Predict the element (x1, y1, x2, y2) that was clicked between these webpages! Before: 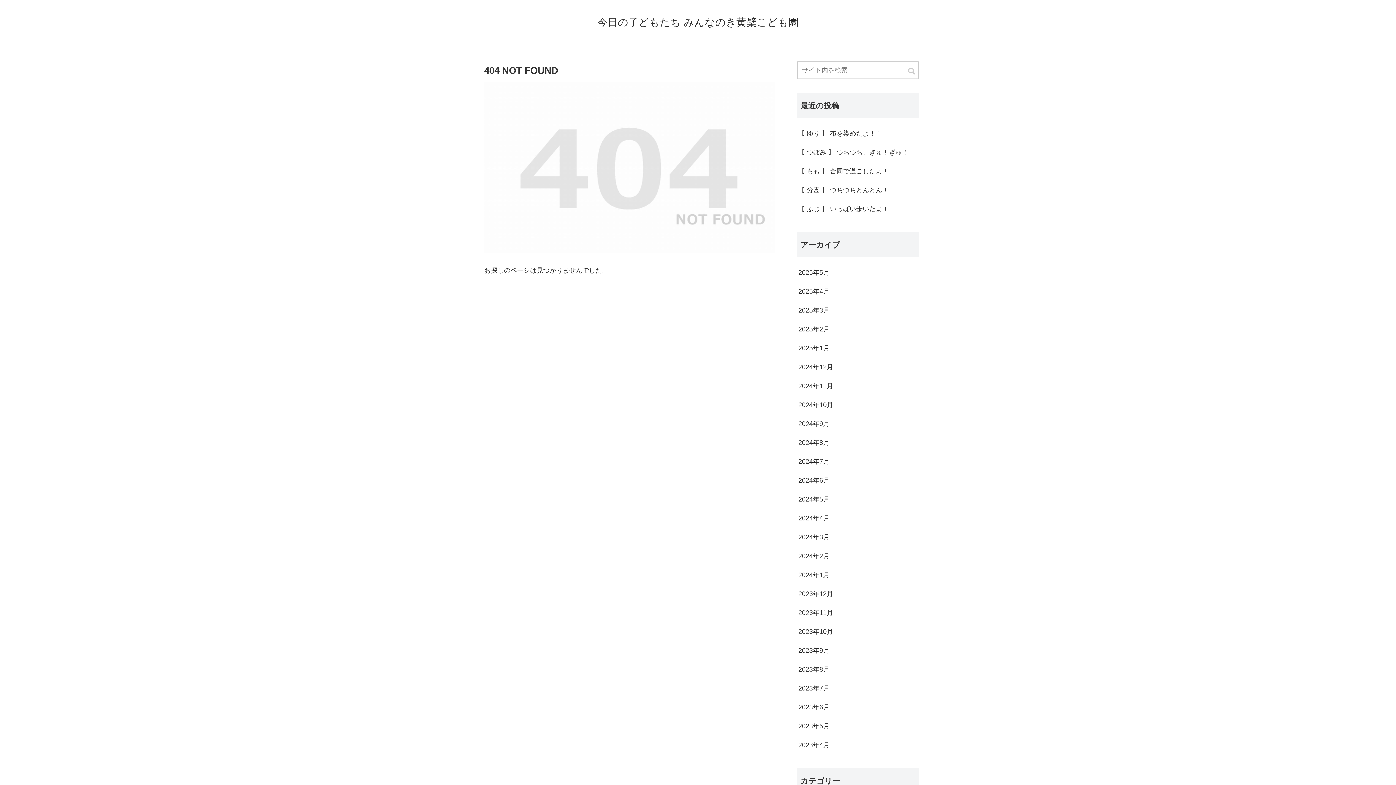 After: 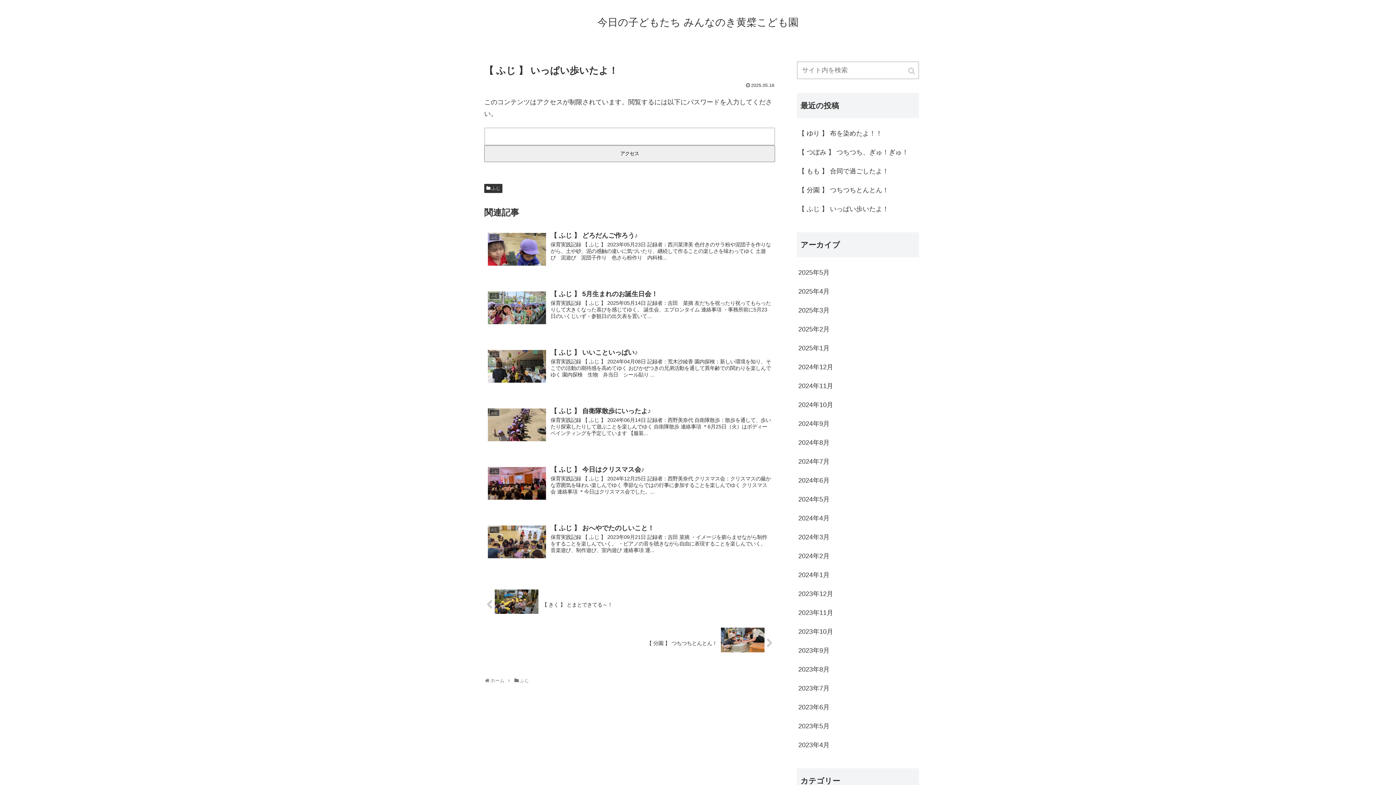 Action: label: 【 ふじ 】 いっぱい歩いたよ！ bbox: (797, 199, 919, 218)